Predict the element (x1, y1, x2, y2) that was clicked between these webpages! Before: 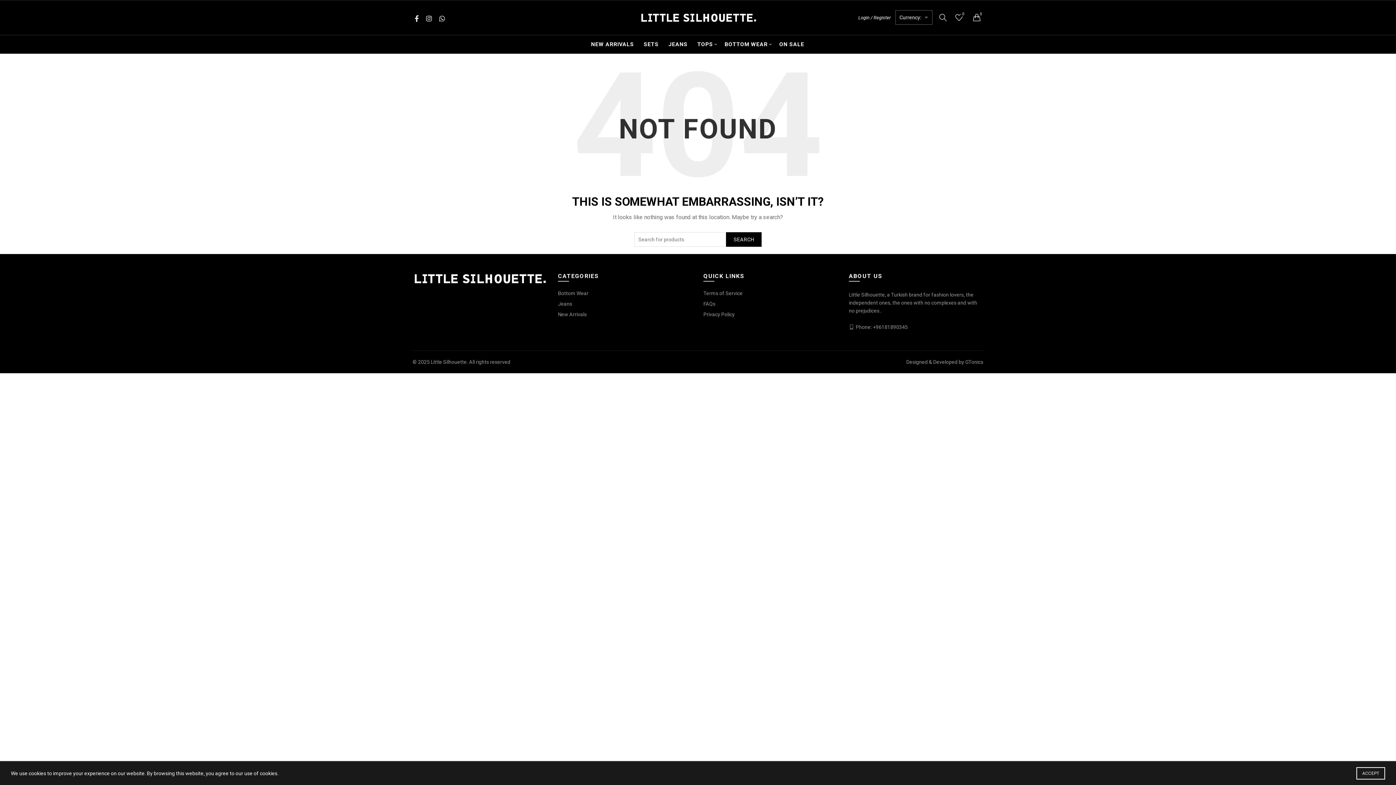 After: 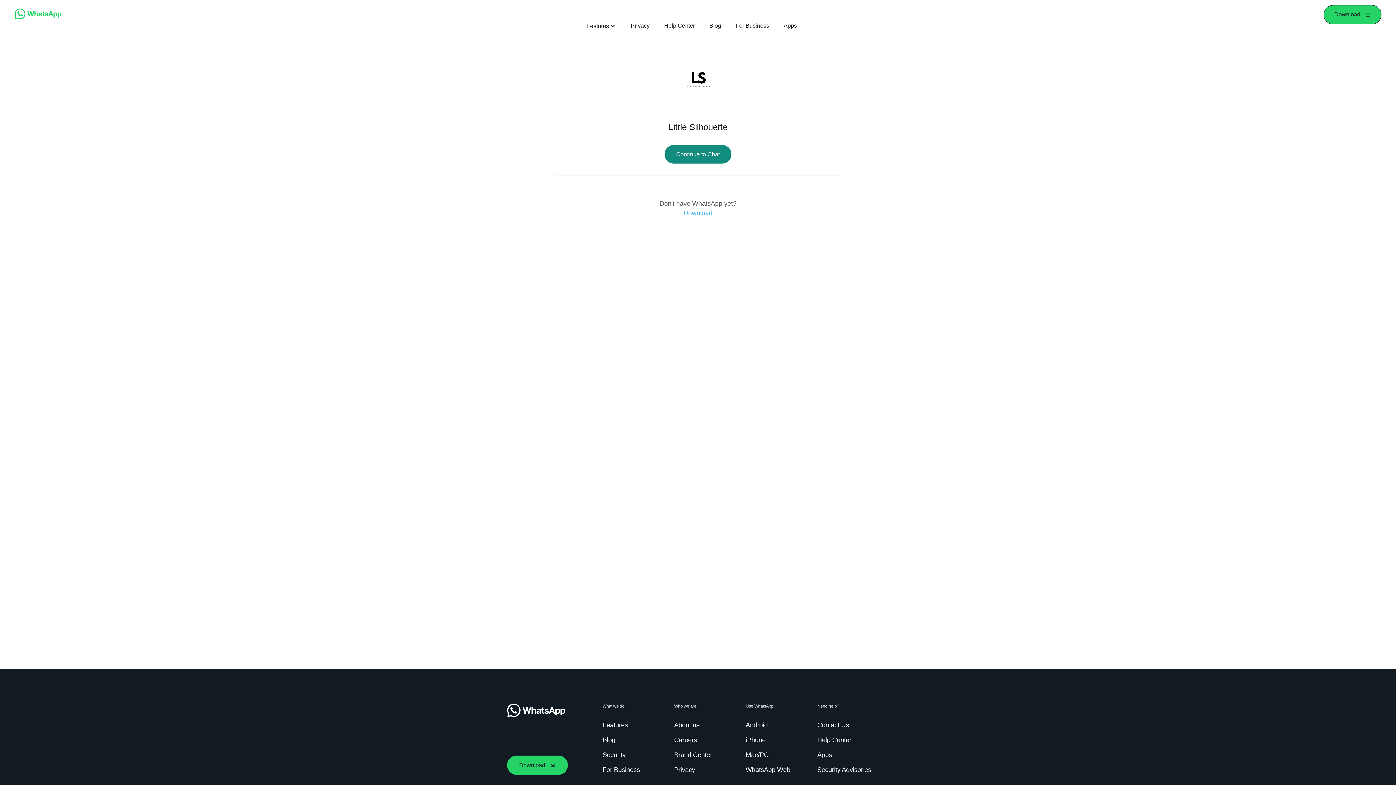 Action: bbox: (873, 324, 908, 330) label: +96181890345